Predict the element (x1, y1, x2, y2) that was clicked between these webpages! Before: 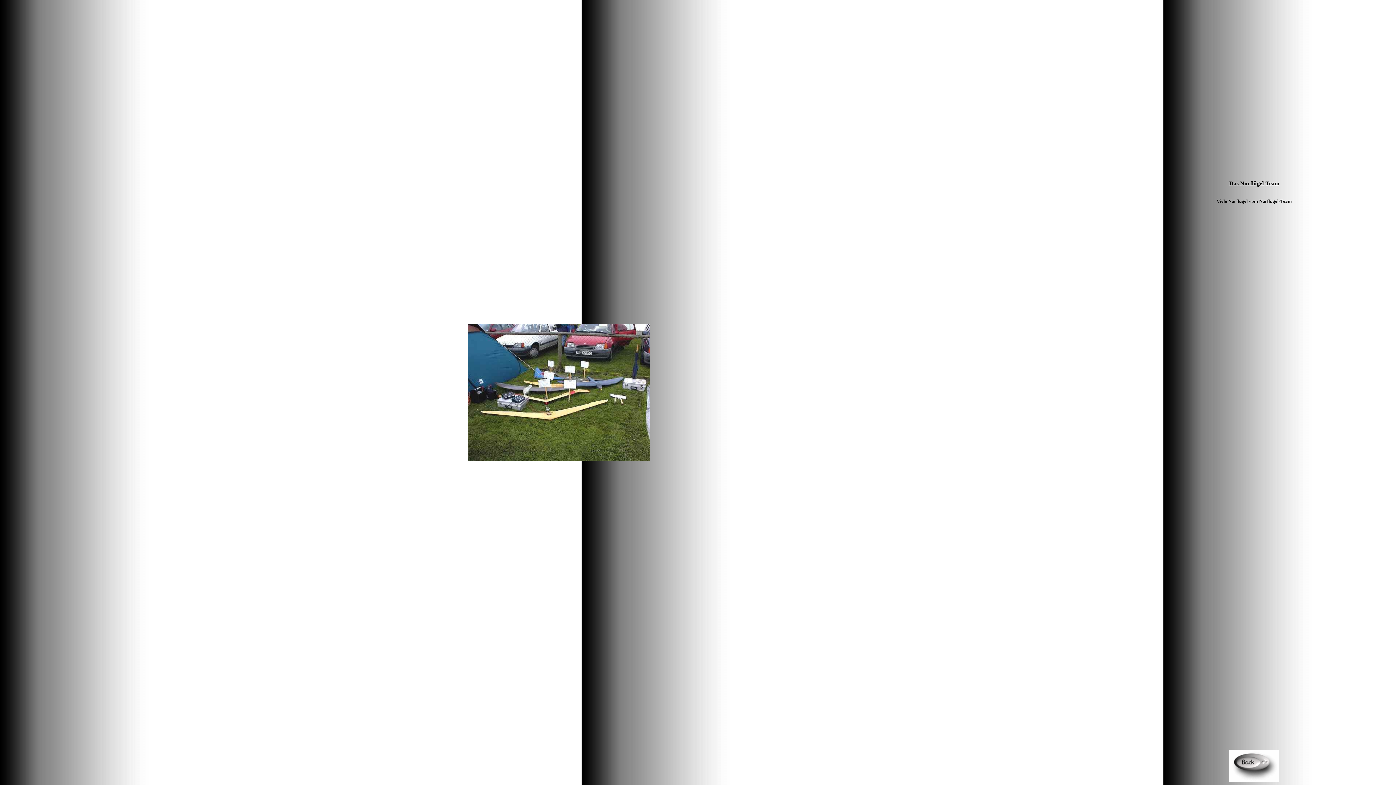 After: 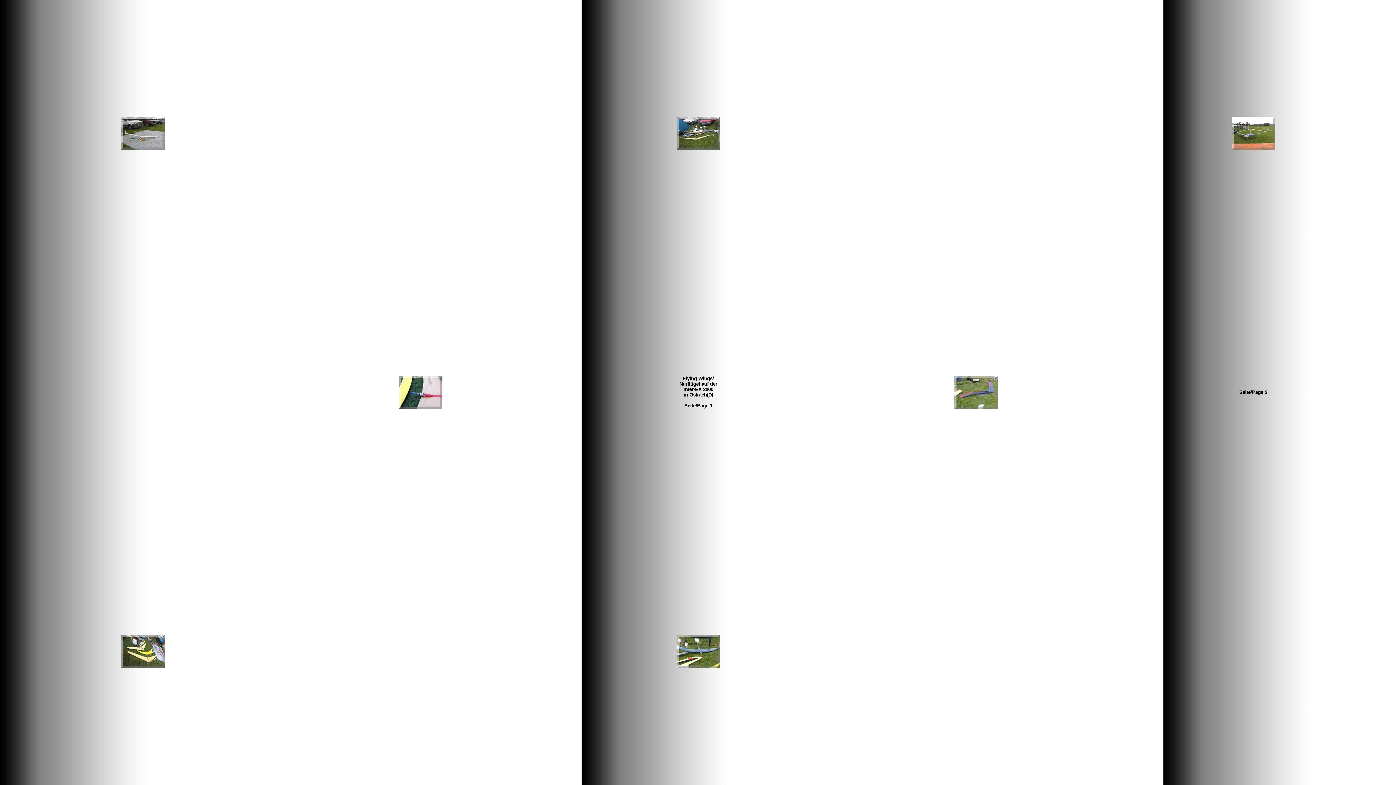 Action: bbox: (1229, 777, 1279, 783)